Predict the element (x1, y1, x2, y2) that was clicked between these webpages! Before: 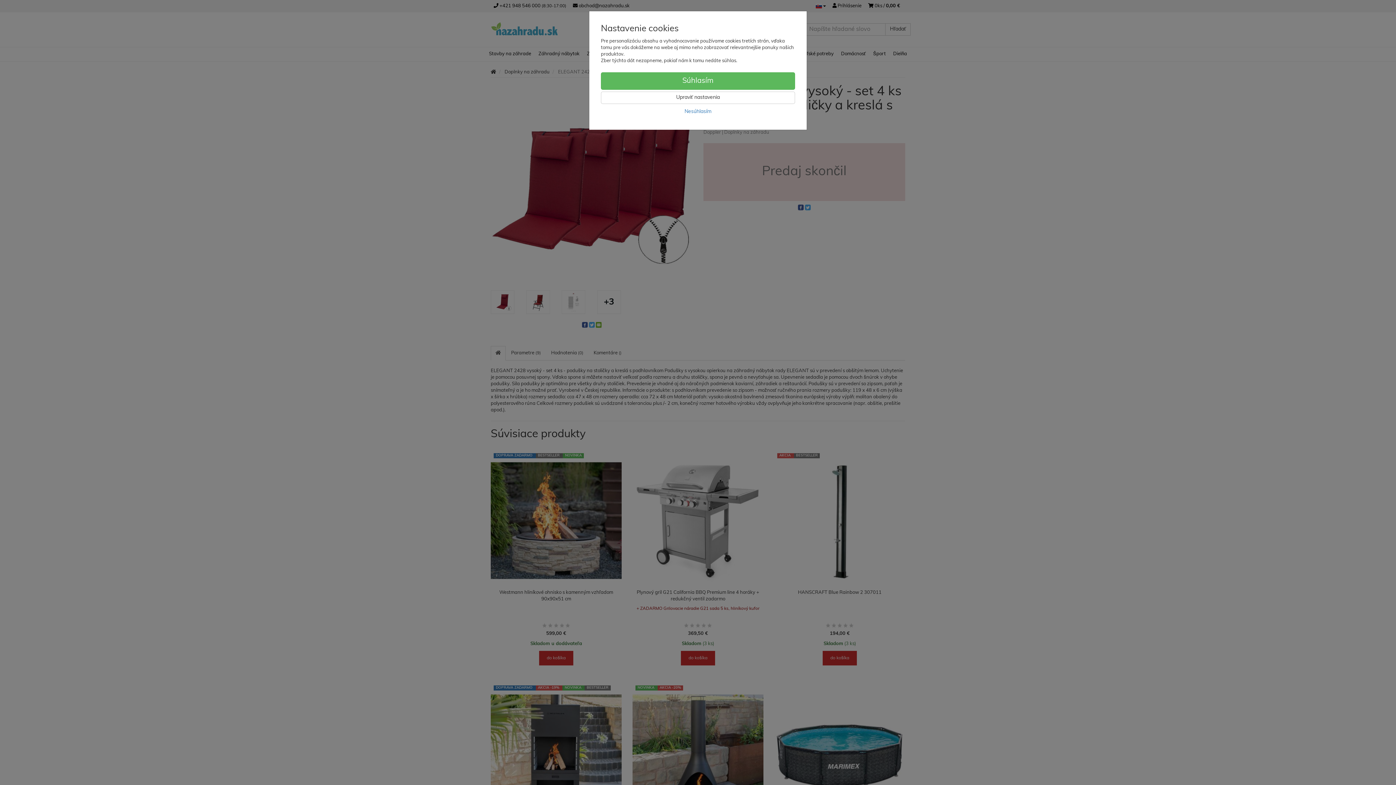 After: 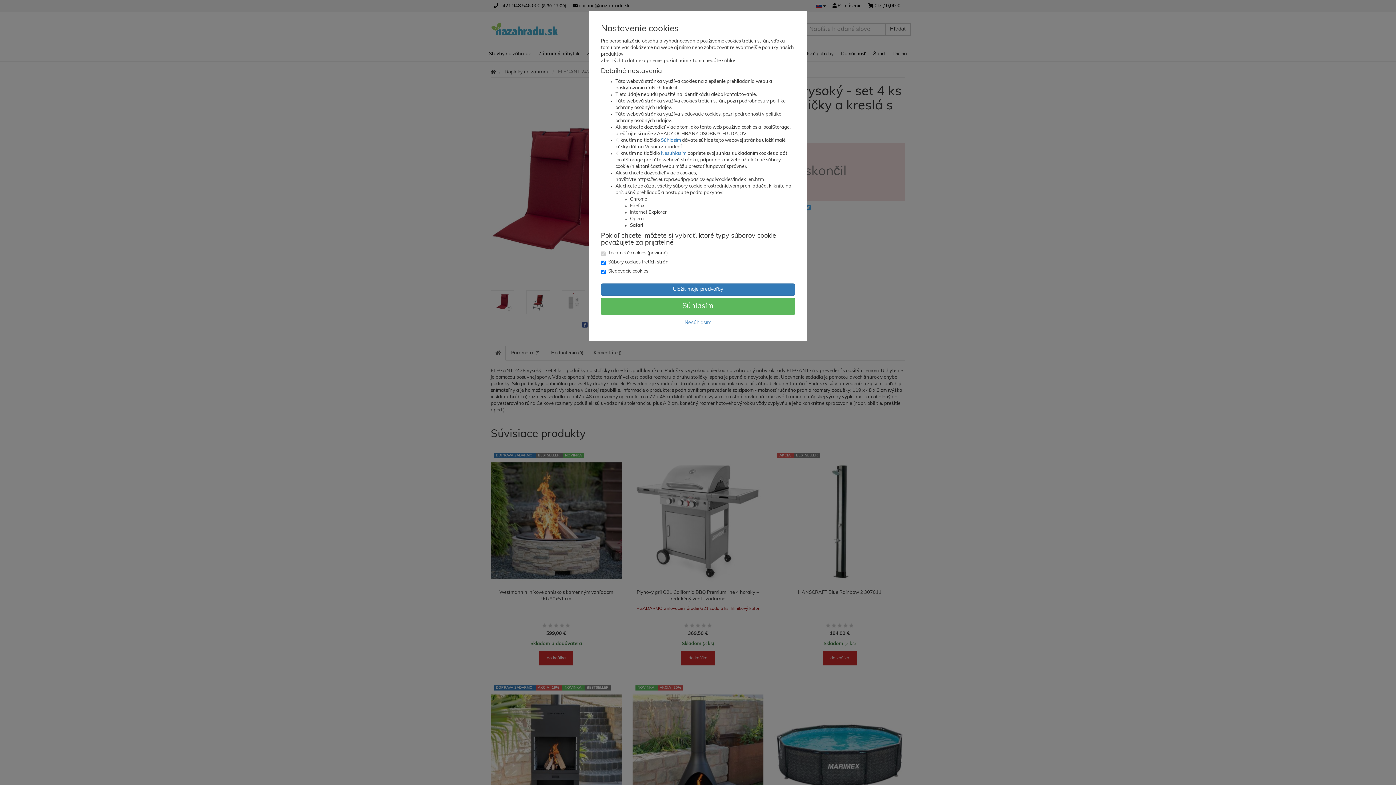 Action: bbox: (601, 91, 795, 104) label: Upraviť nastavenia